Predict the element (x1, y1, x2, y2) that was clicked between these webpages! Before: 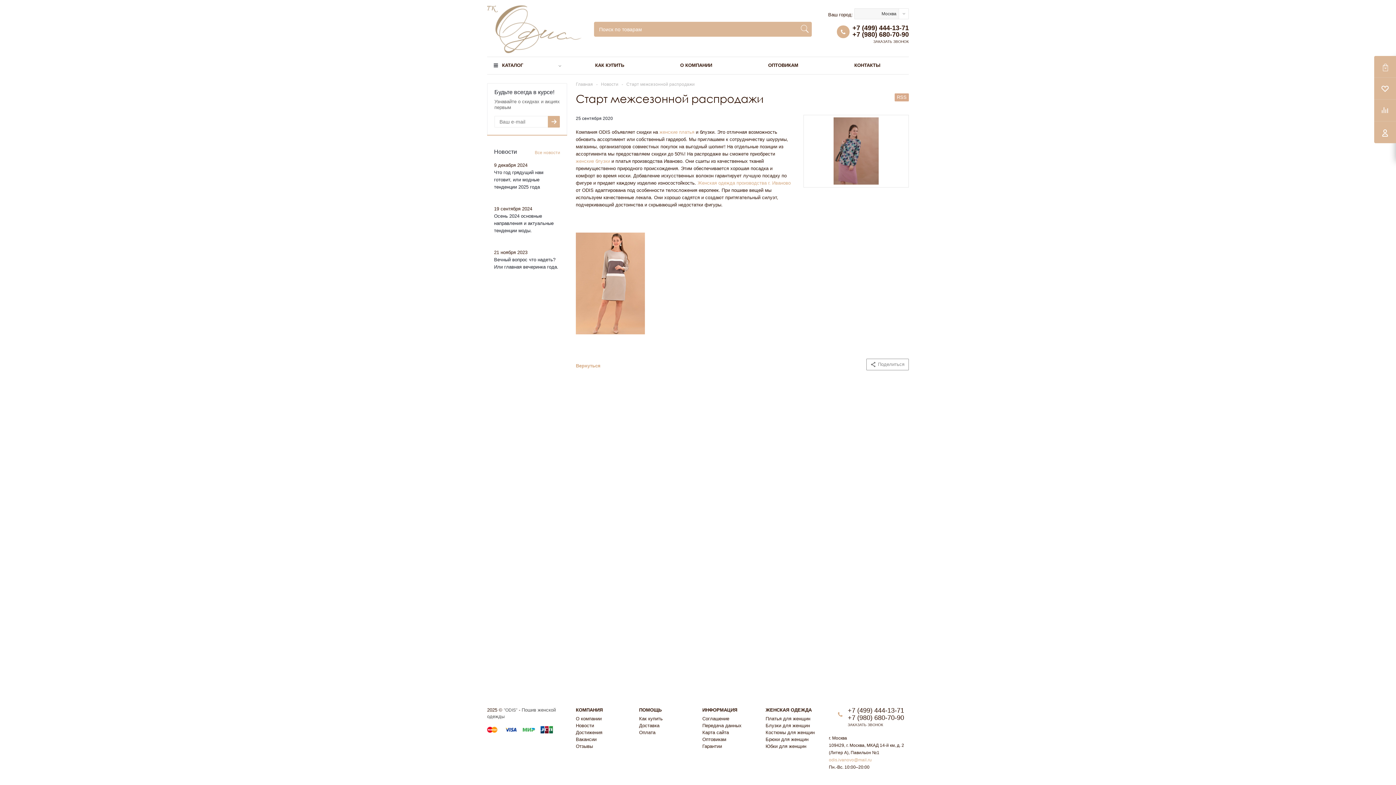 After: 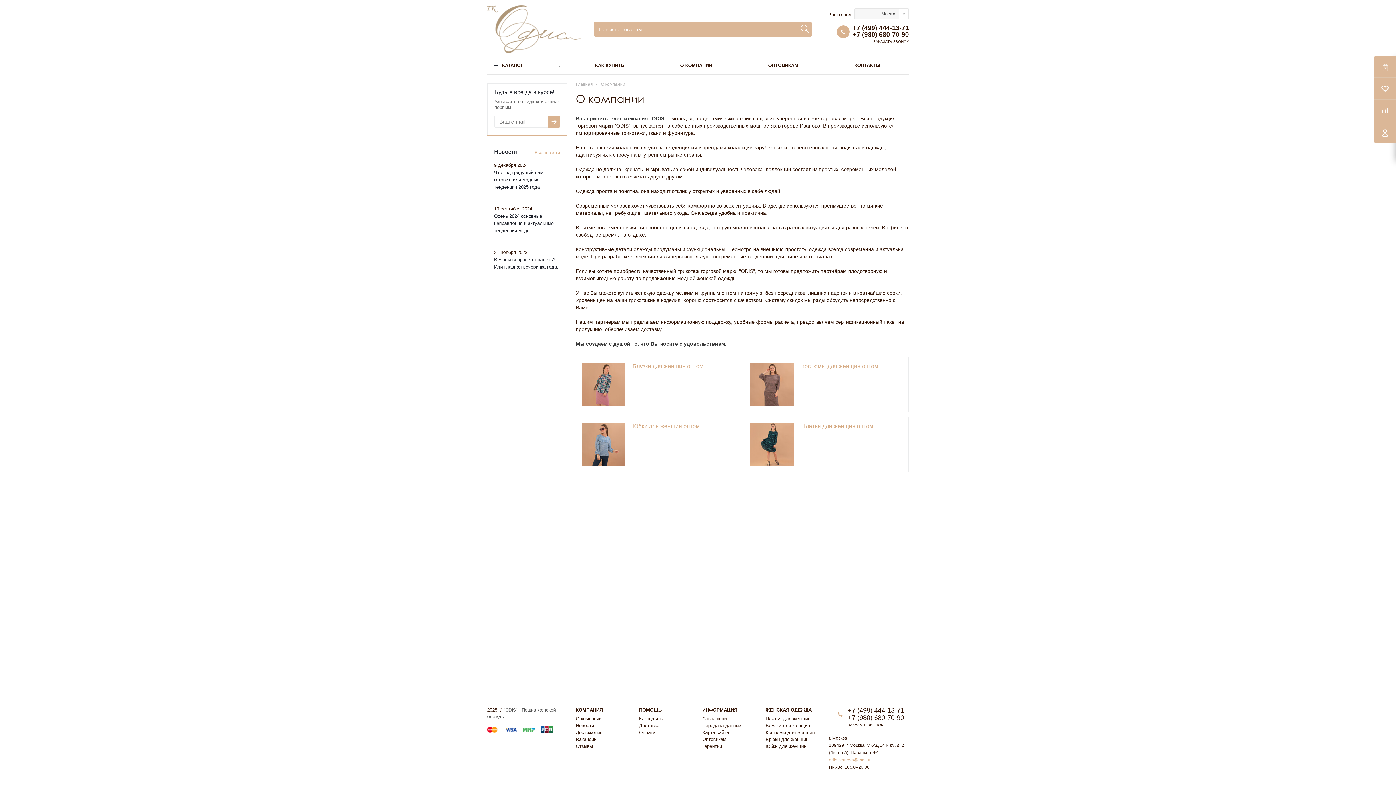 Action: bbox: (576, 716, 601, 722) label: О компании